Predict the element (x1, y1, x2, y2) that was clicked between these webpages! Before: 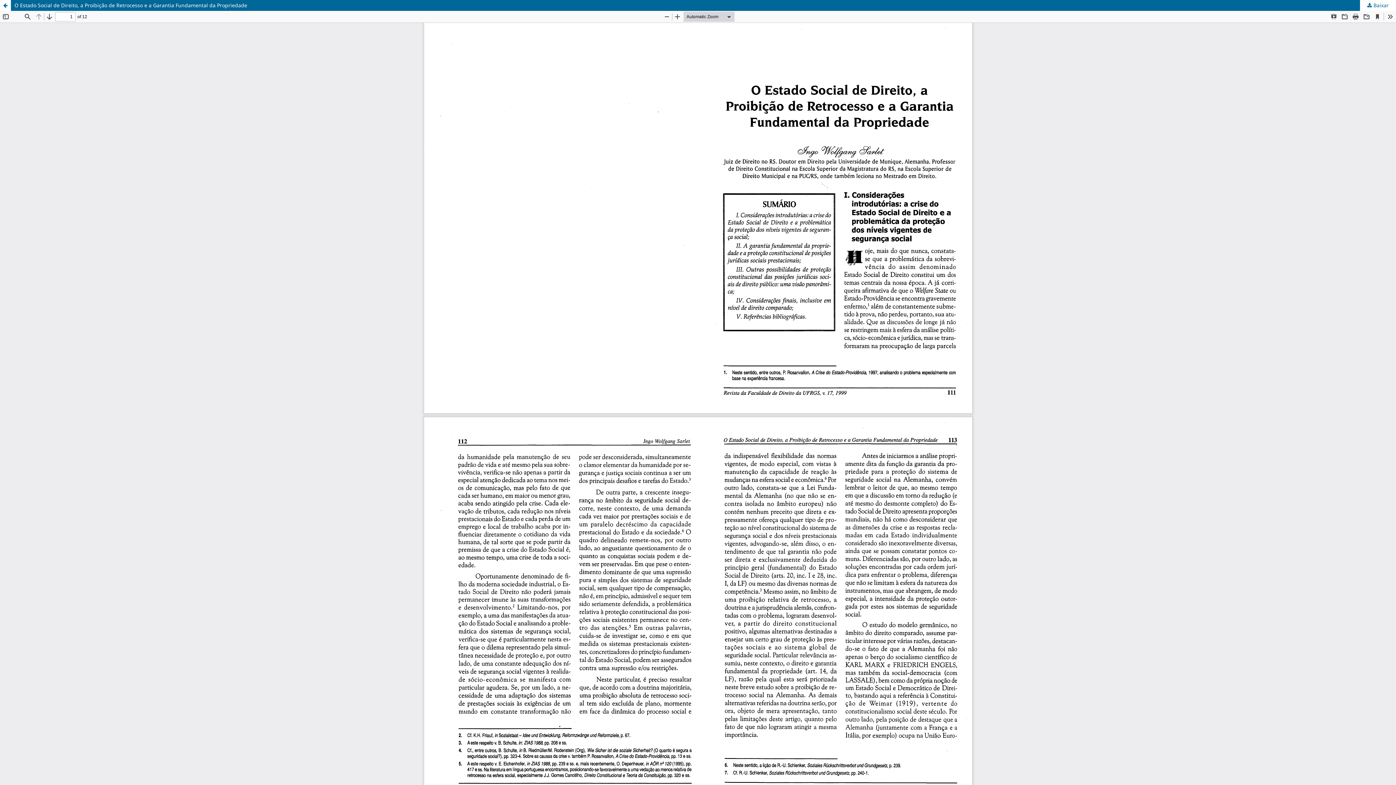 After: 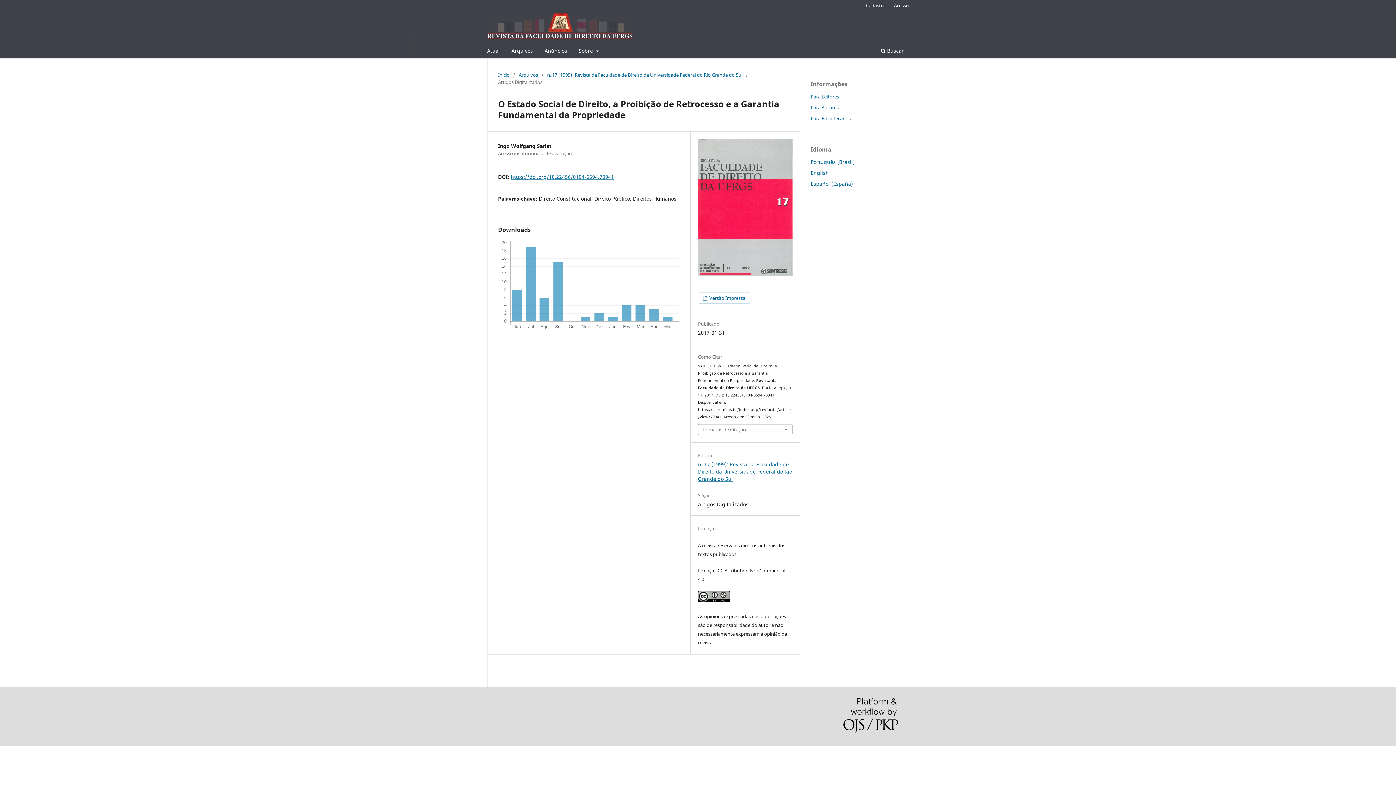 Action: label: Voltar aos Detalhes do Artigo bbox: (0, 0, 10, 10)